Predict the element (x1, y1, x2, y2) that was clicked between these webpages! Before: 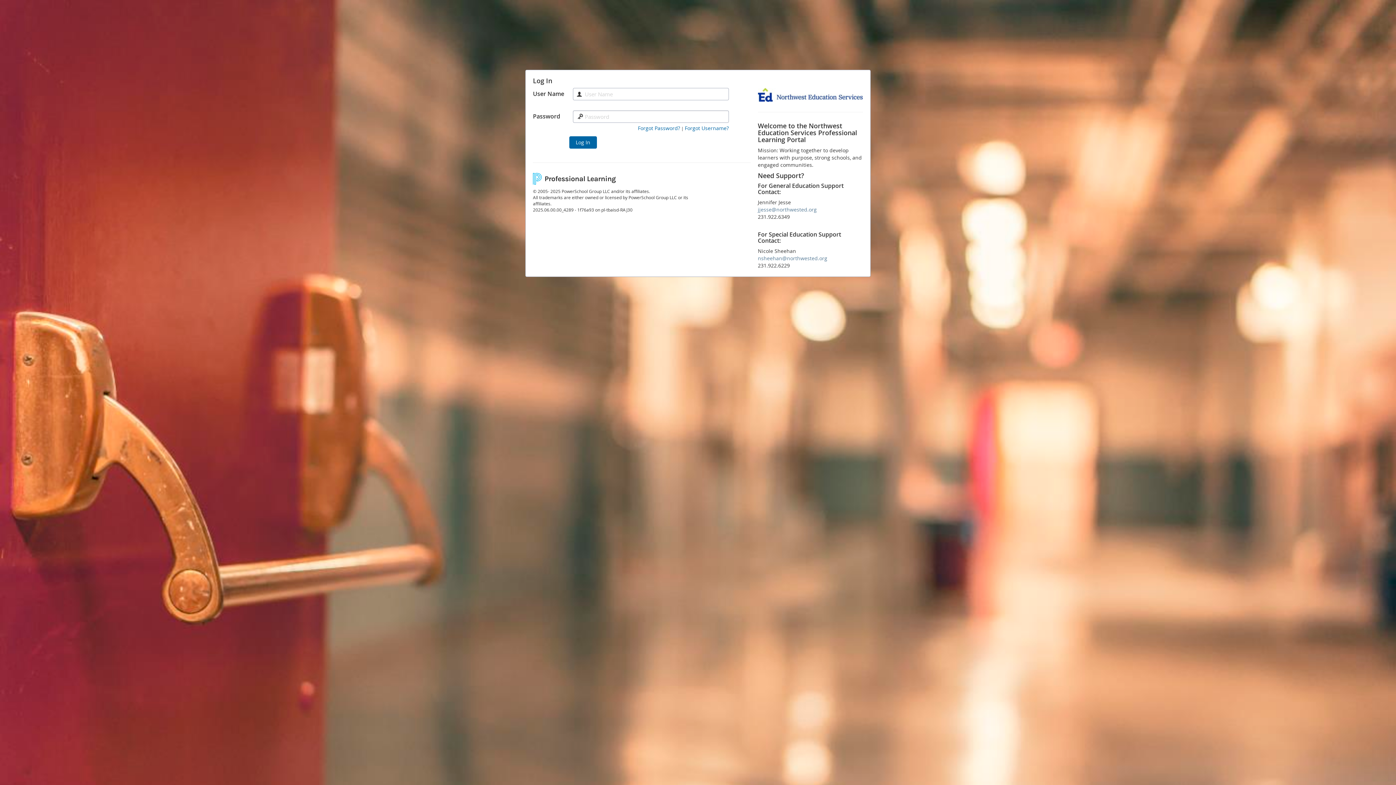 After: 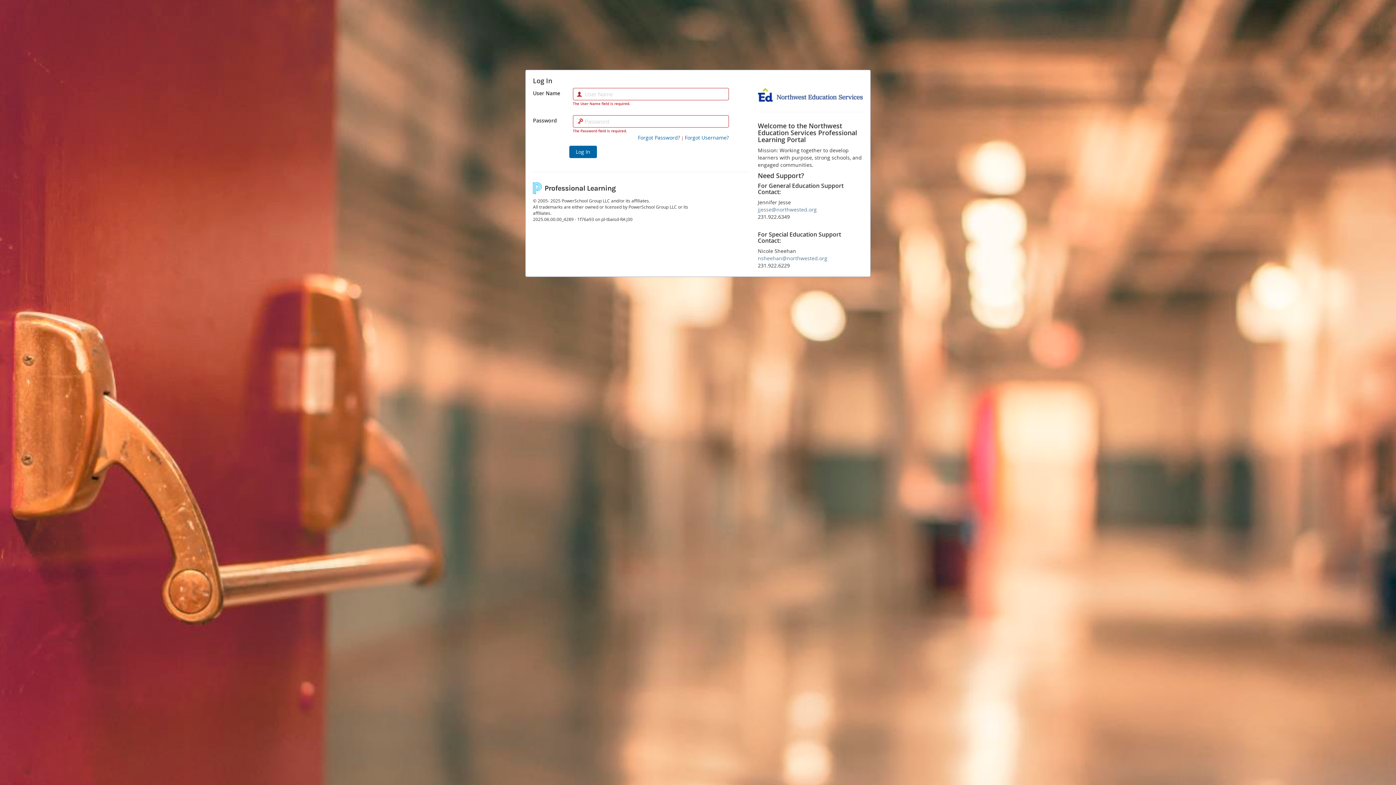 Action: bbox: (569, 136, 597, 148) label: Log In